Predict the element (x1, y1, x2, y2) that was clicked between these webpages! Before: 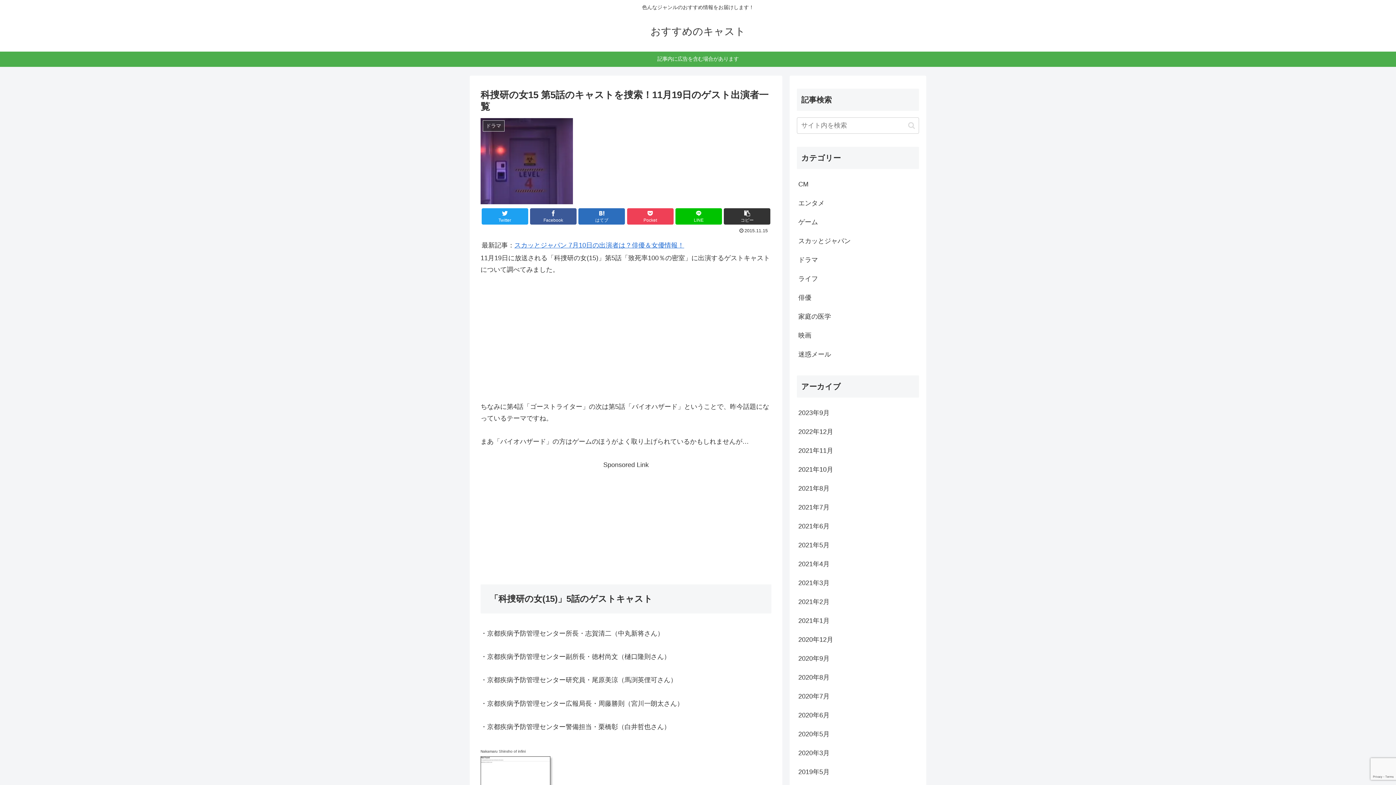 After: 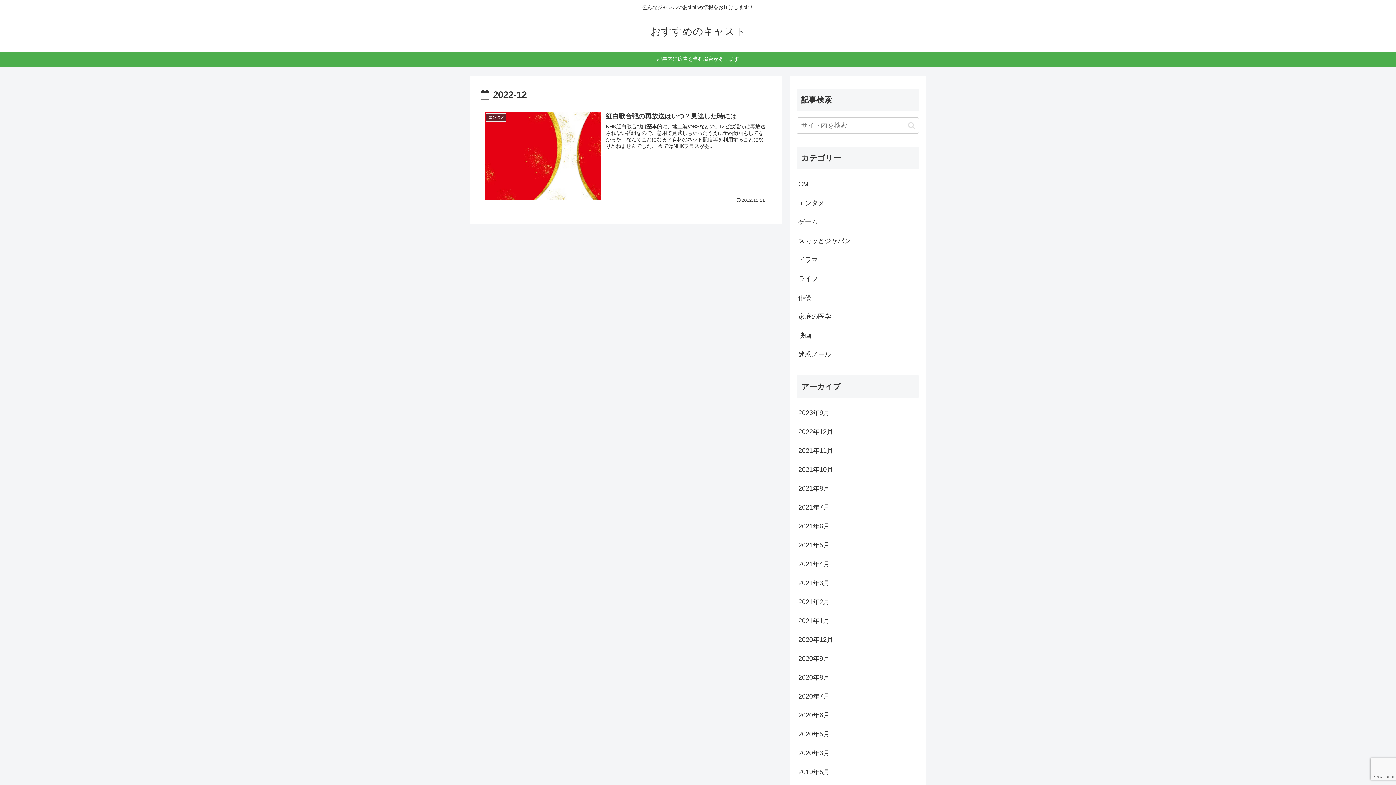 Action: label: 2022年12月 bbox: (797, 422, 919, 441)